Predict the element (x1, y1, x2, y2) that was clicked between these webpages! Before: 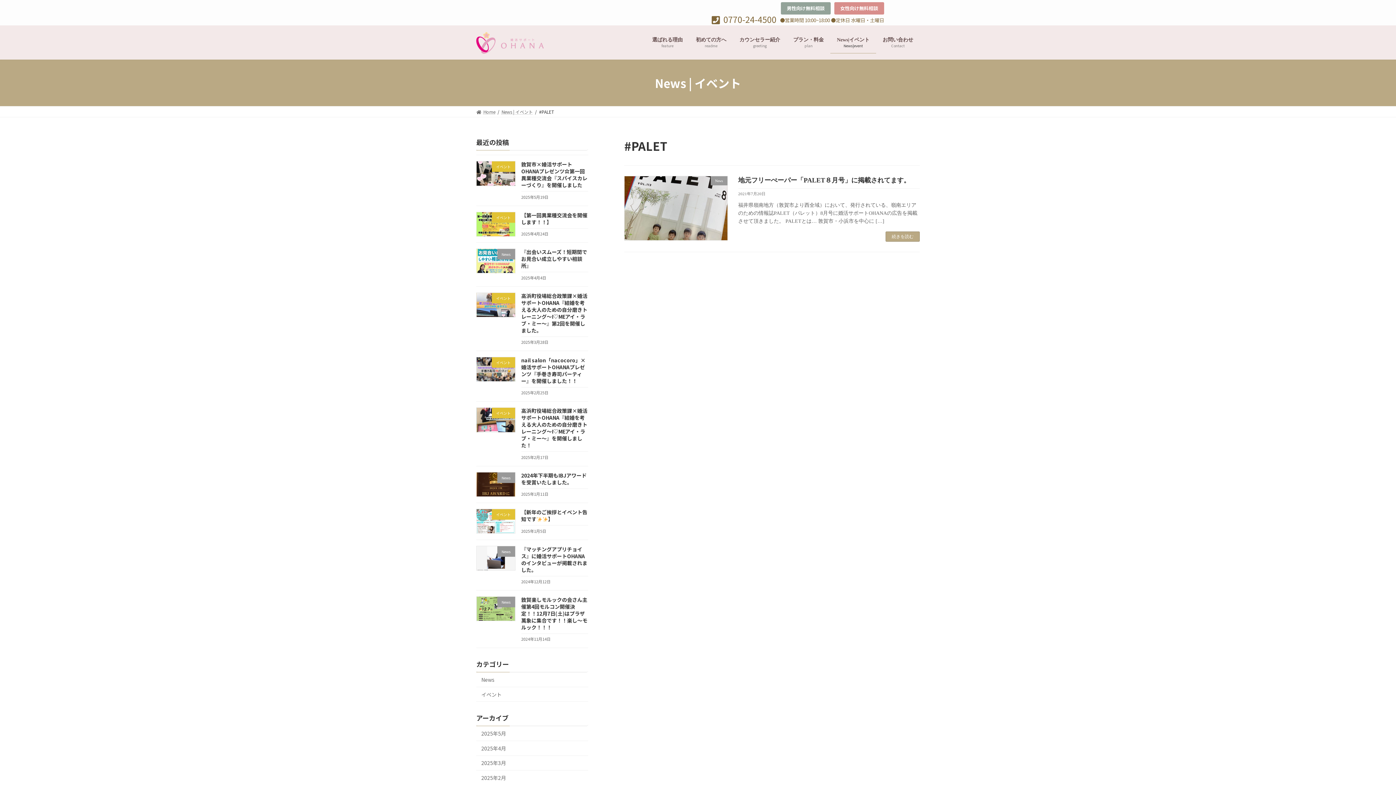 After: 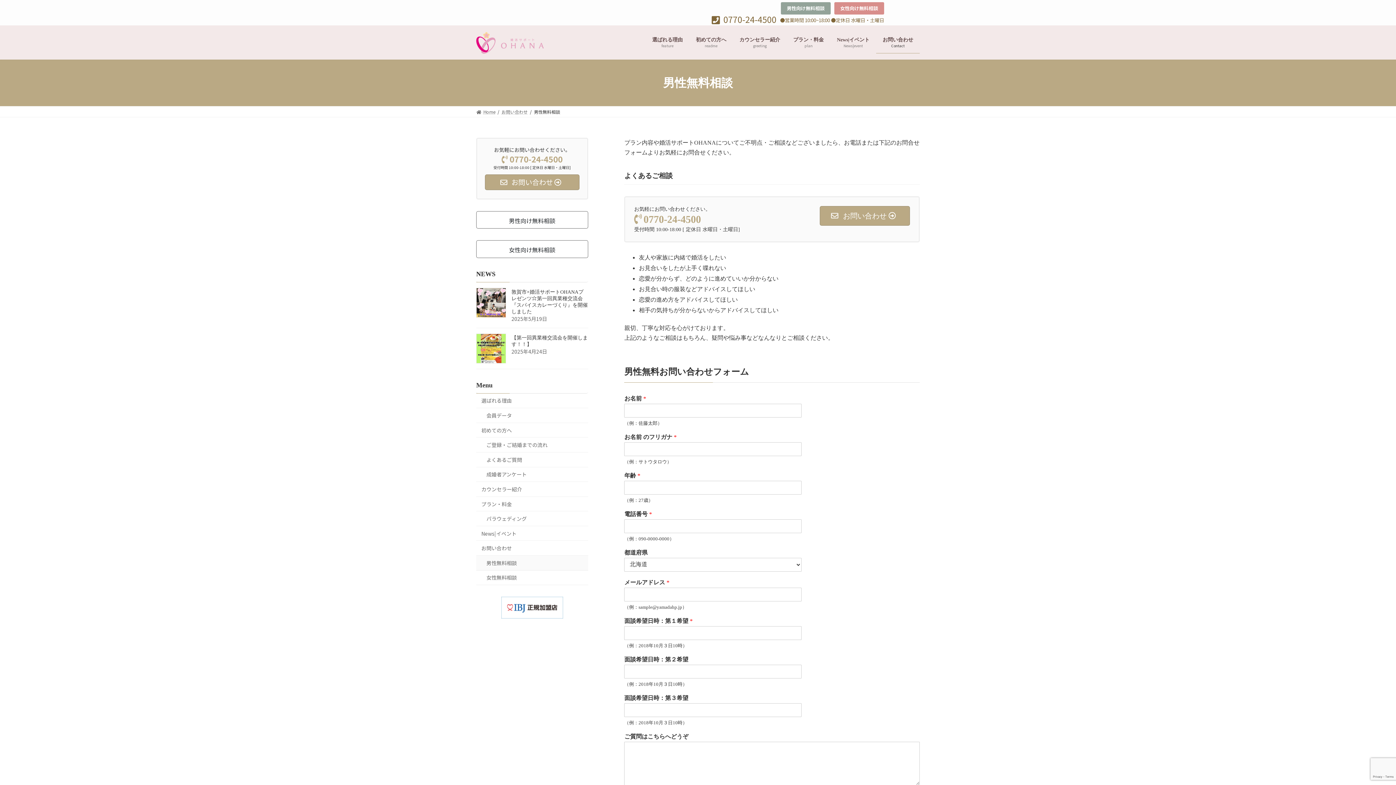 Action: bbox: (780, 2, 830, 14) label: 男性向け無料相談